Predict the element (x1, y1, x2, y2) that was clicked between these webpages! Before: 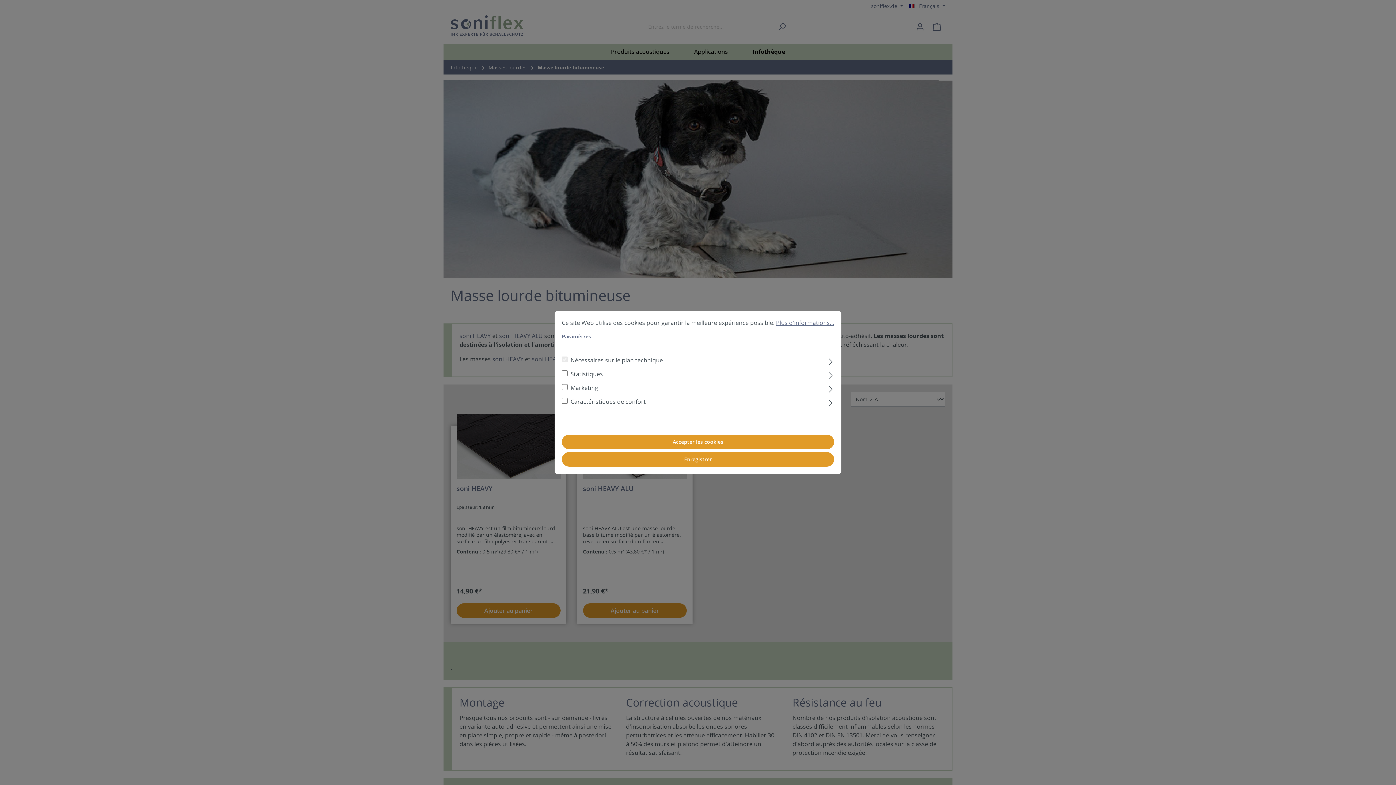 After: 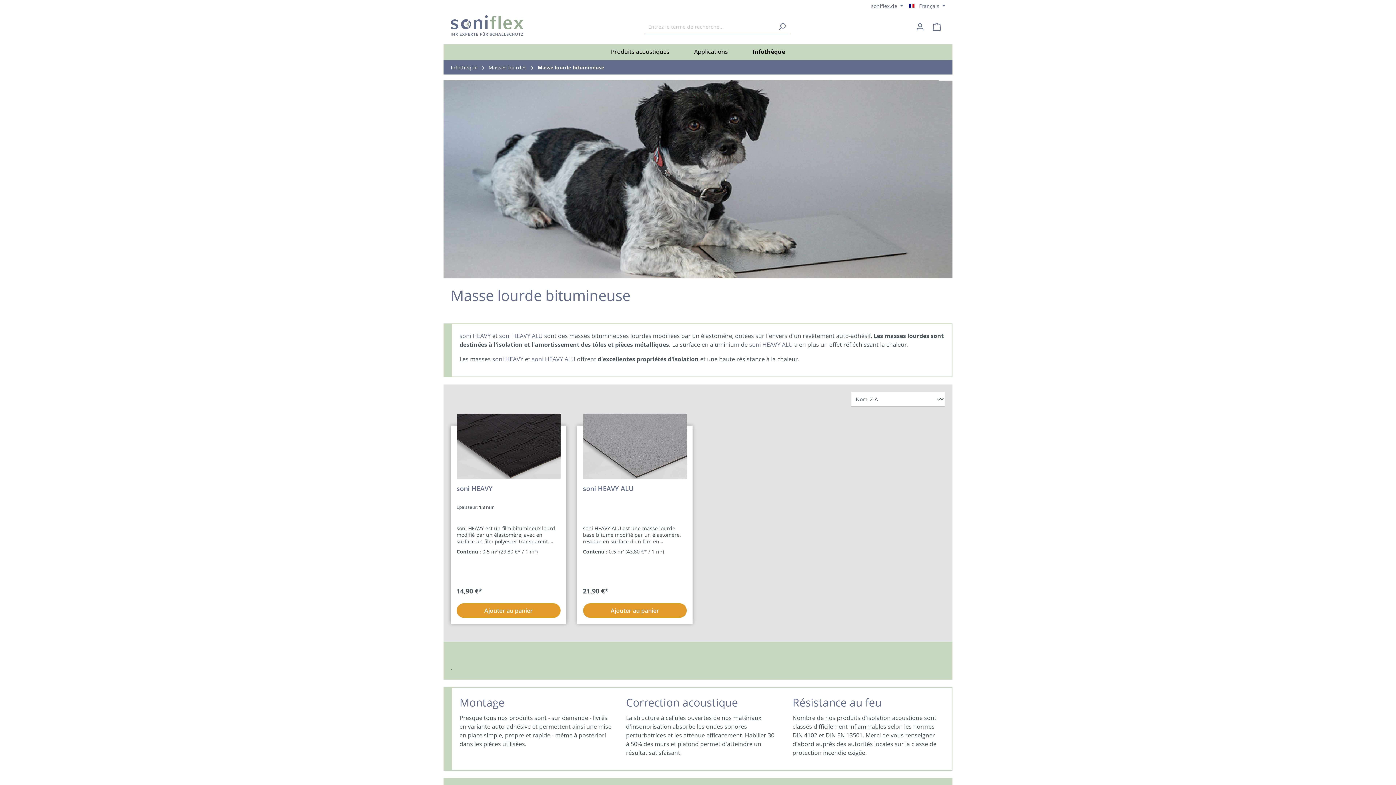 Action: label: Enregistrer bbox: (562, 452, 834, 466)